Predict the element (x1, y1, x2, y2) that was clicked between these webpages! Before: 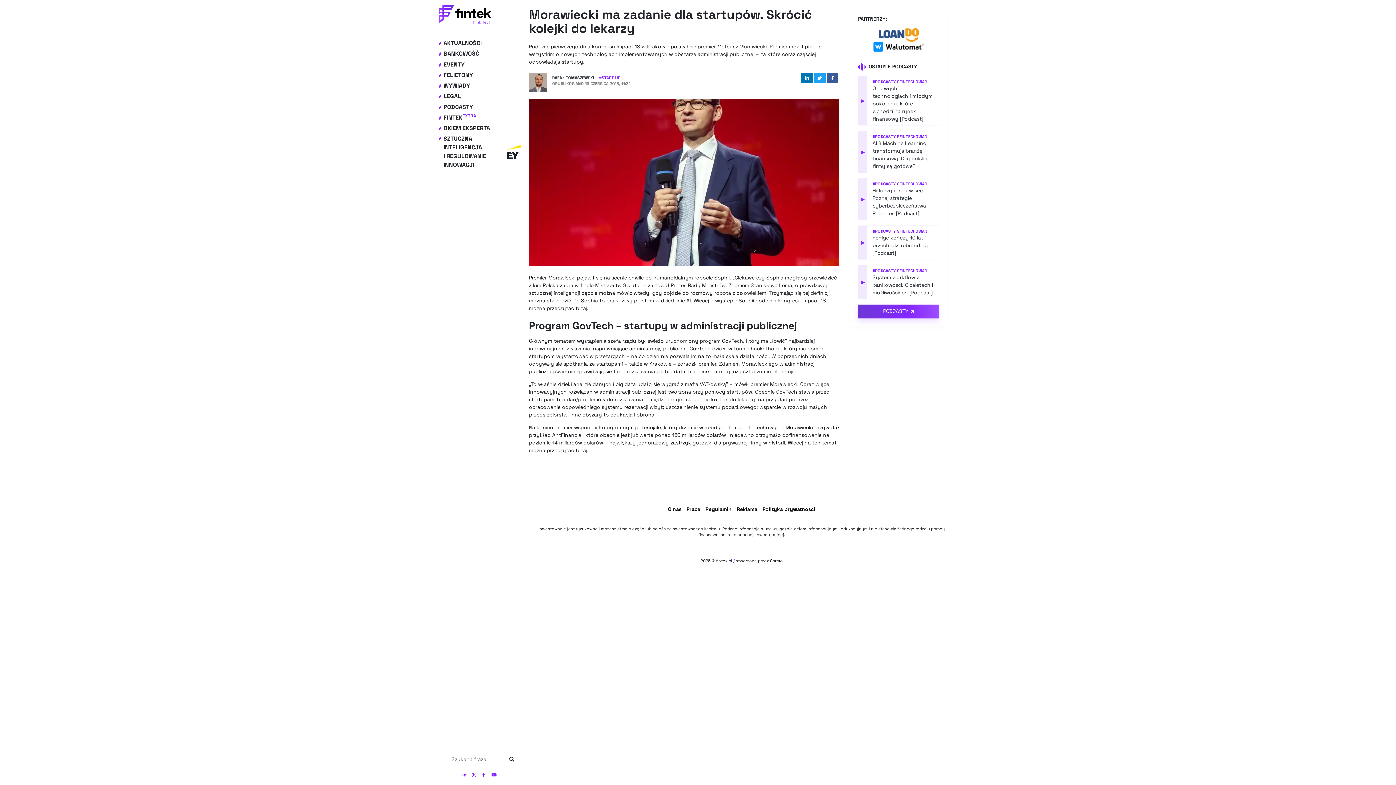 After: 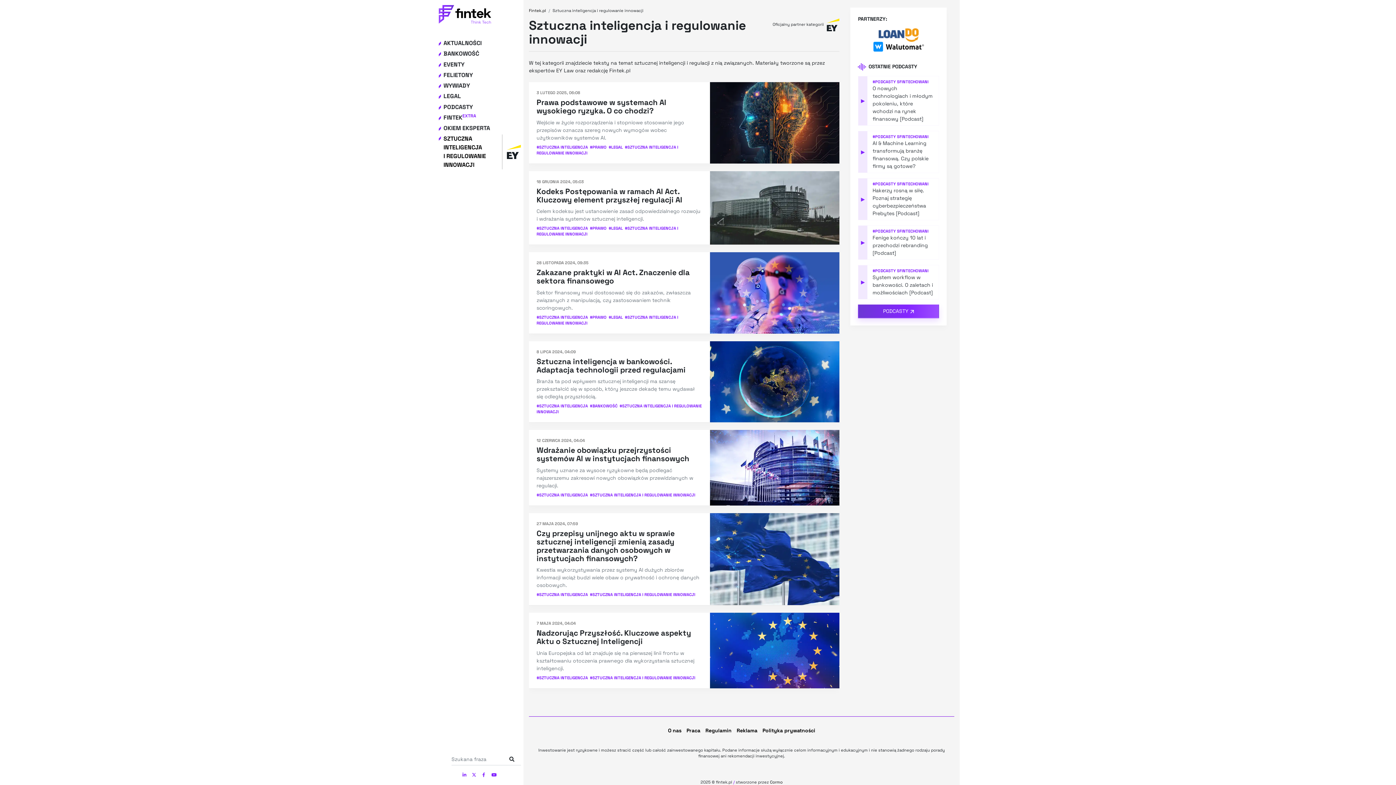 Action: bbox: (443, 134, 521, 169) label: SZTUCZNA INTELIGENCJA I REGULOWANIE INNOWACJI